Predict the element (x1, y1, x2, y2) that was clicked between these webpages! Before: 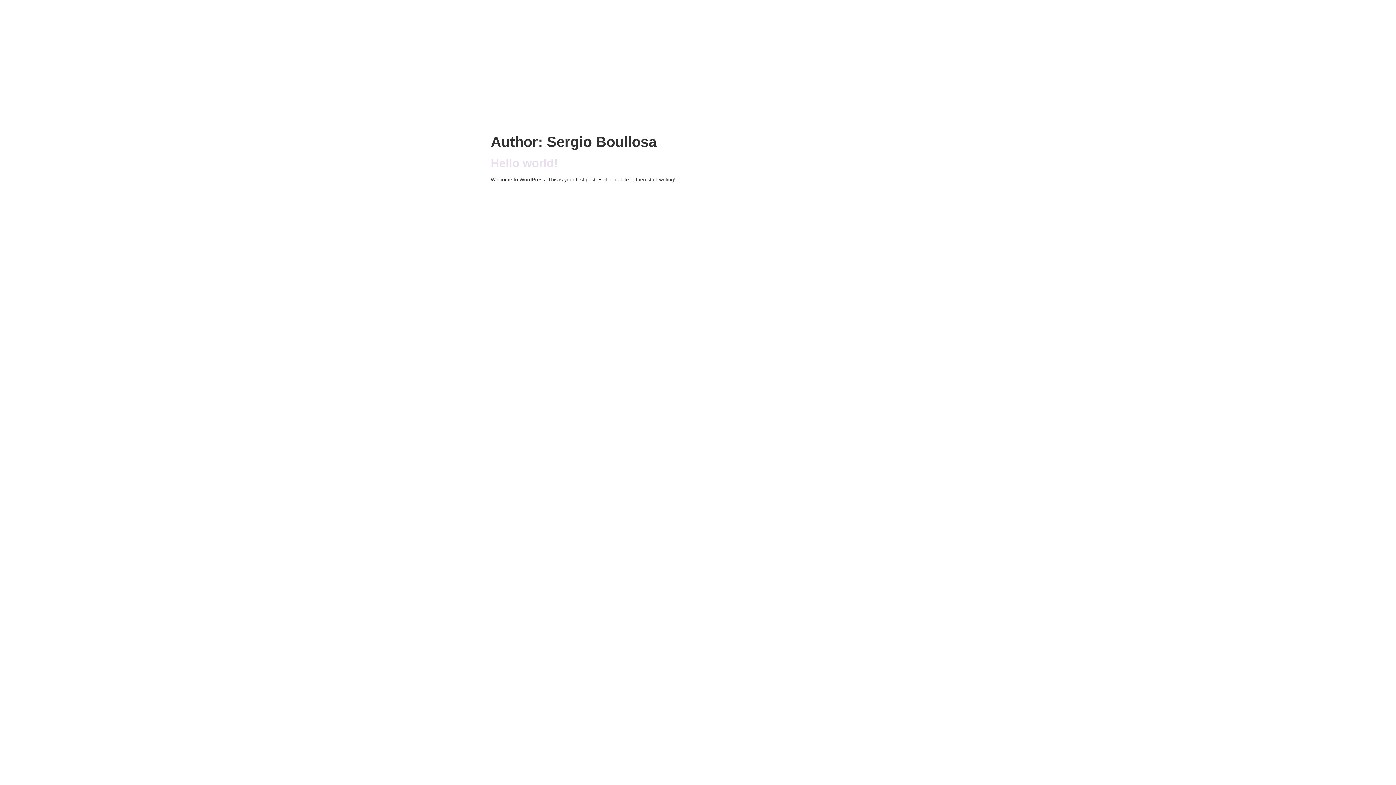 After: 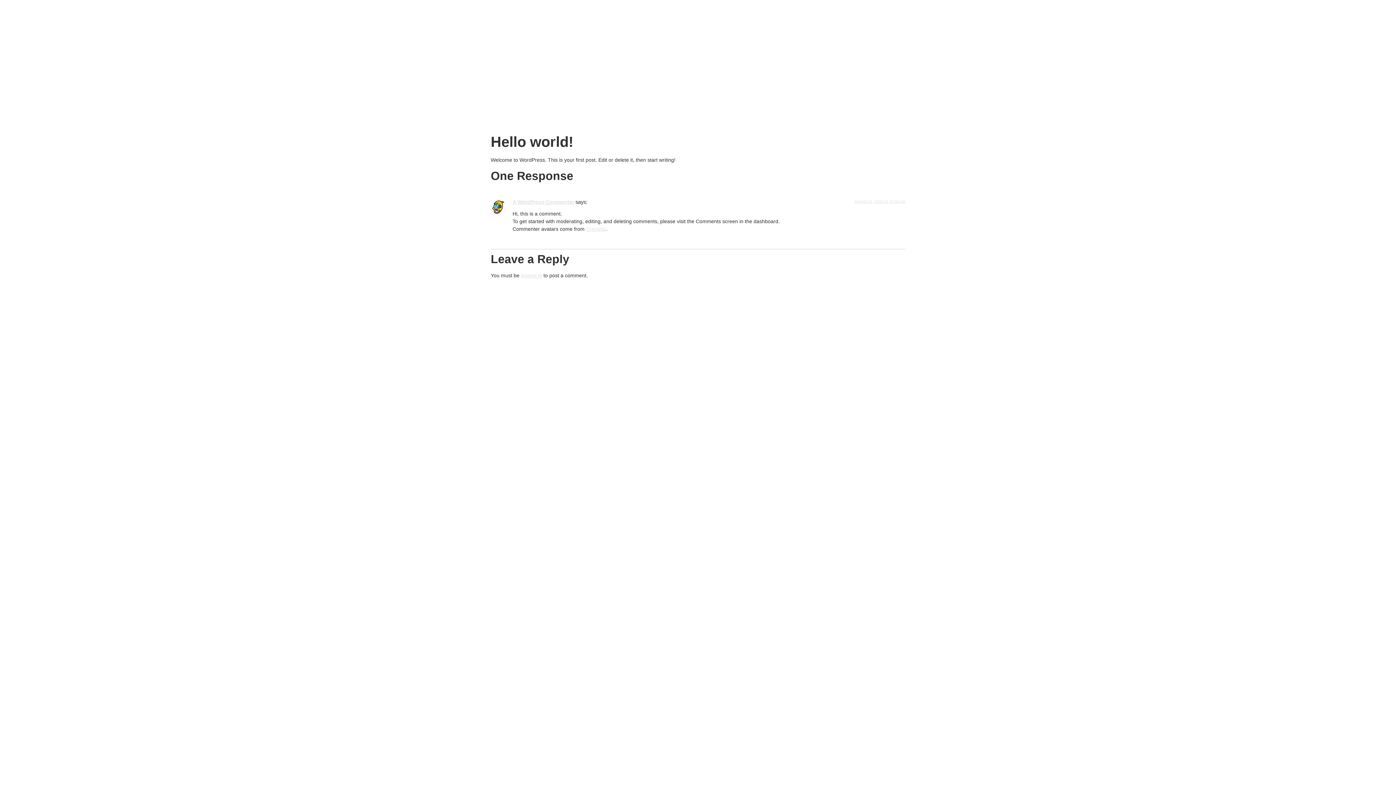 Action: label: Hello world! bbox: (490, 156, 558, 169)